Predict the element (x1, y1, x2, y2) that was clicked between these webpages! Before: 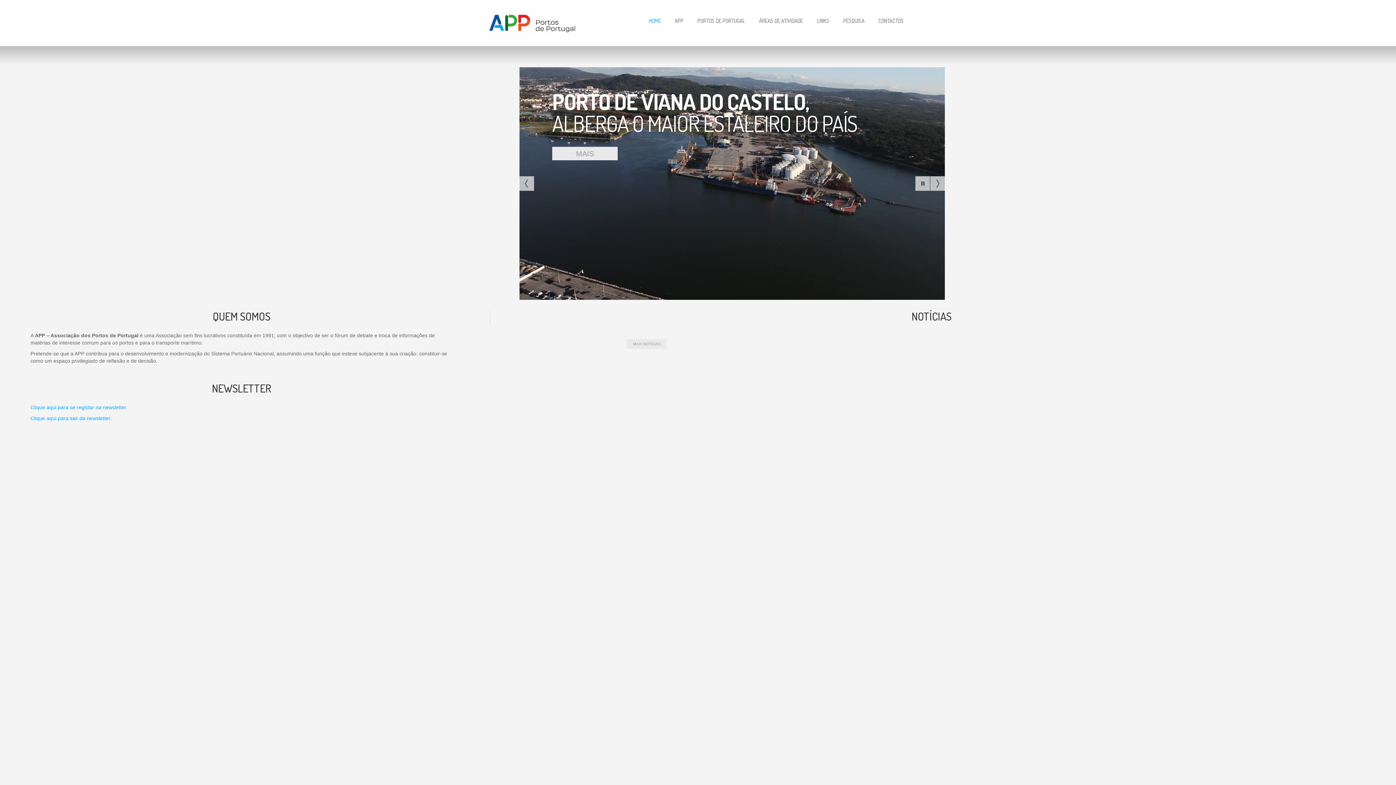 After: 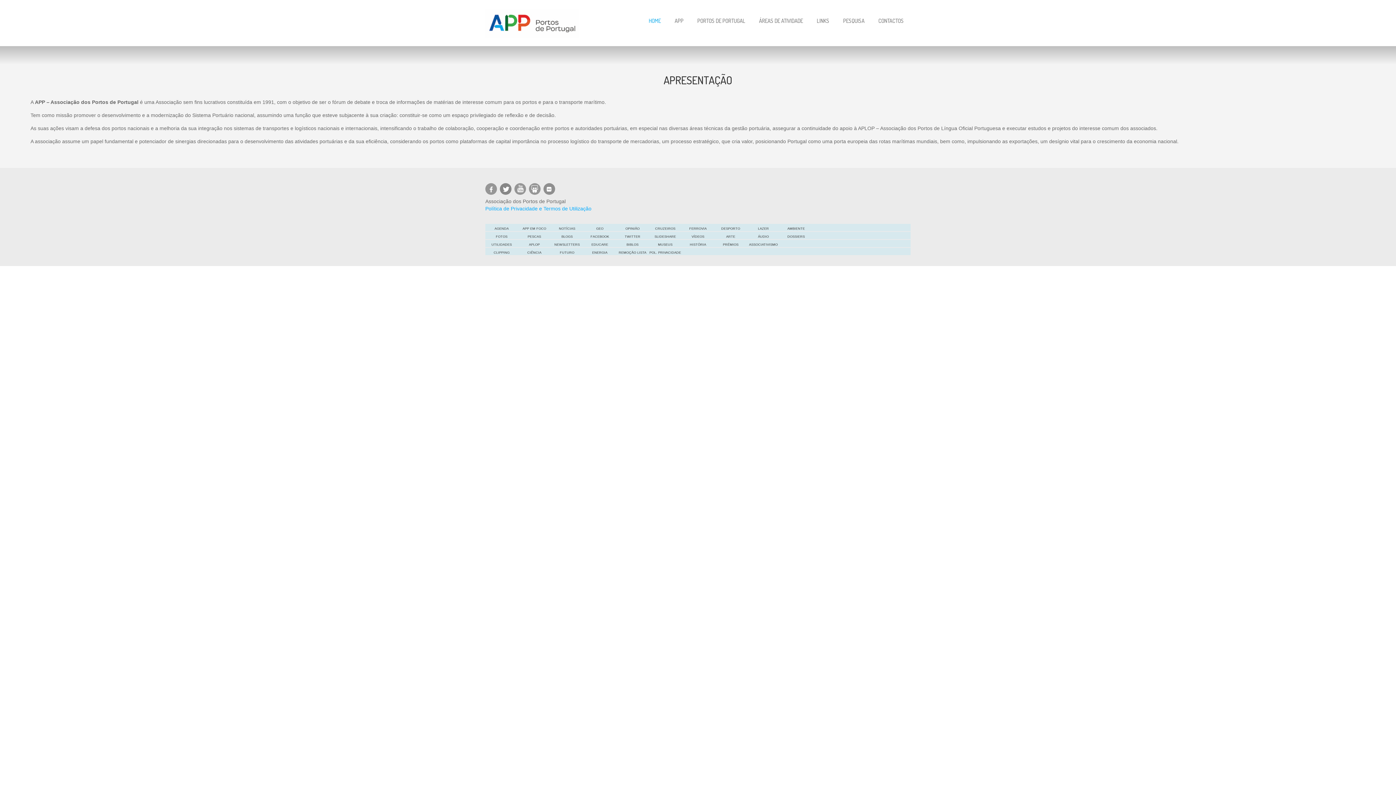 Action: bbox: (674, 17, 683, 28) label: APP